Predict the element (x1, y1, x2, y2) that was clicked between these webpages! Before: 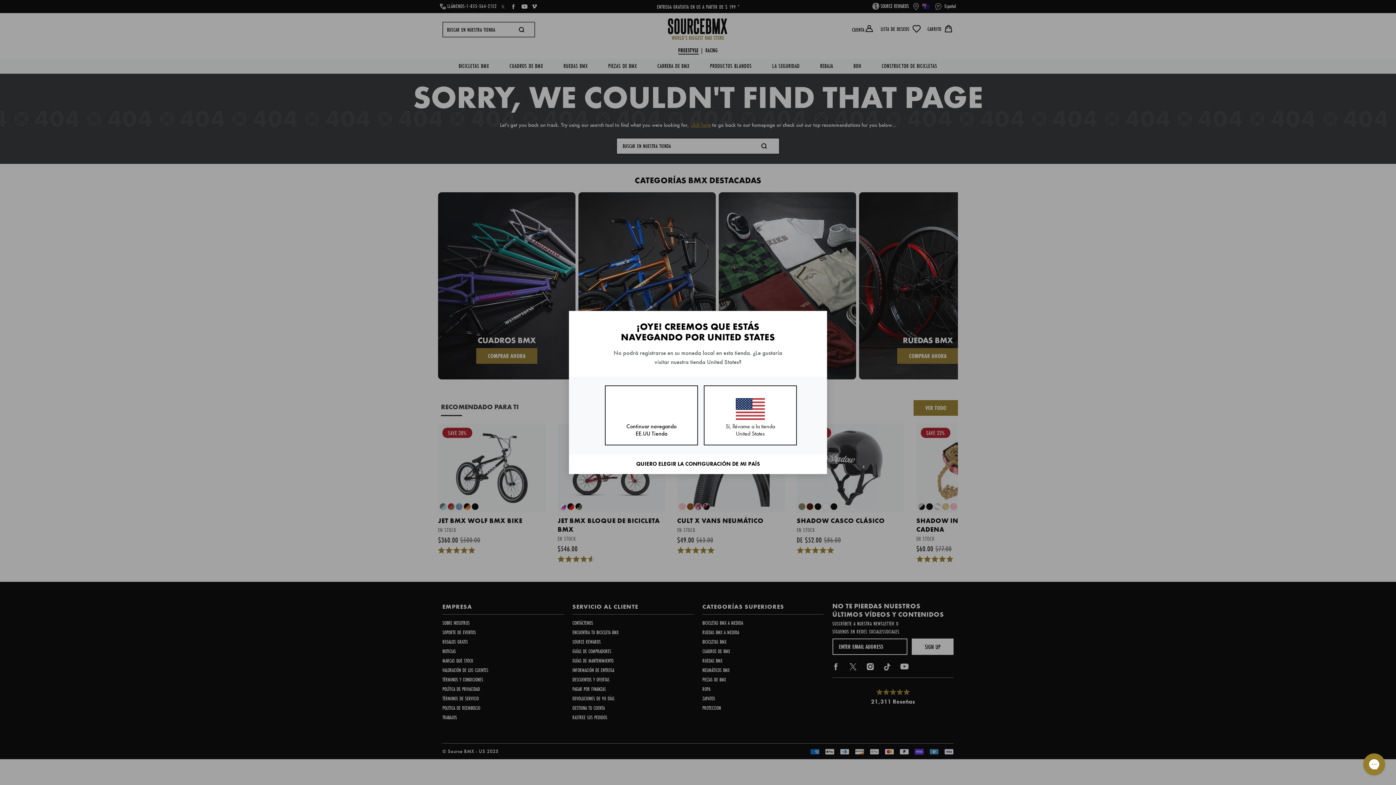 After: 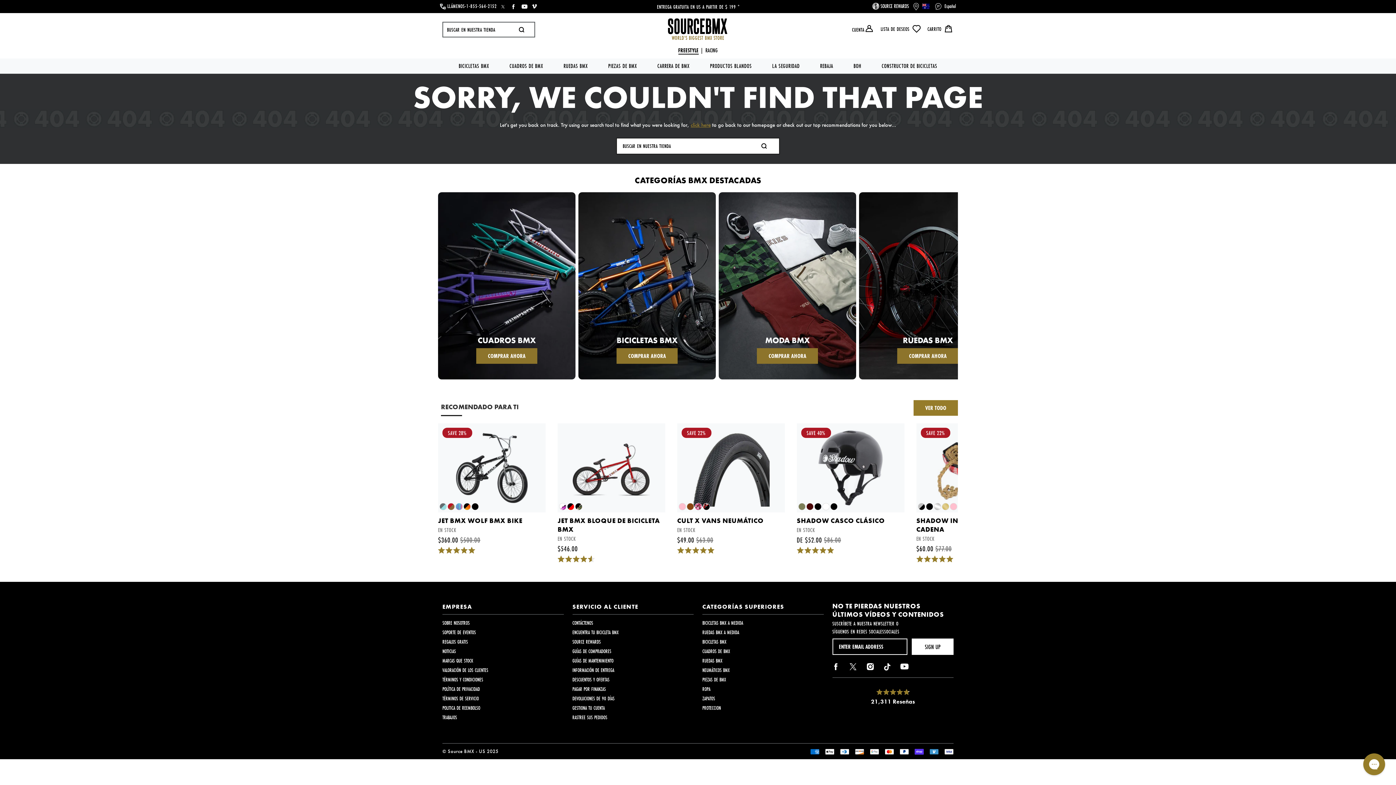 Action: label: Continuar navegando EE.UU Tienda bbox: (605, 385, 698, 445)